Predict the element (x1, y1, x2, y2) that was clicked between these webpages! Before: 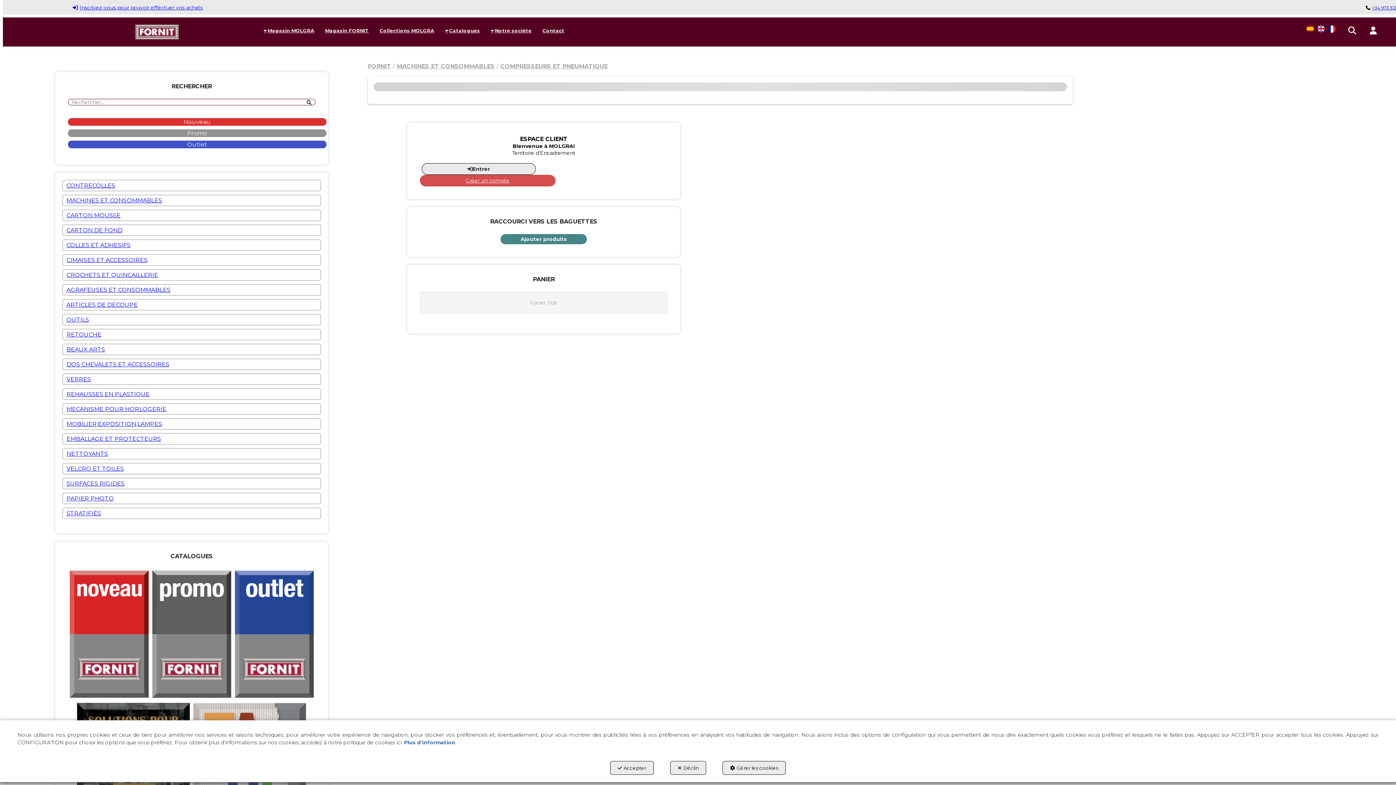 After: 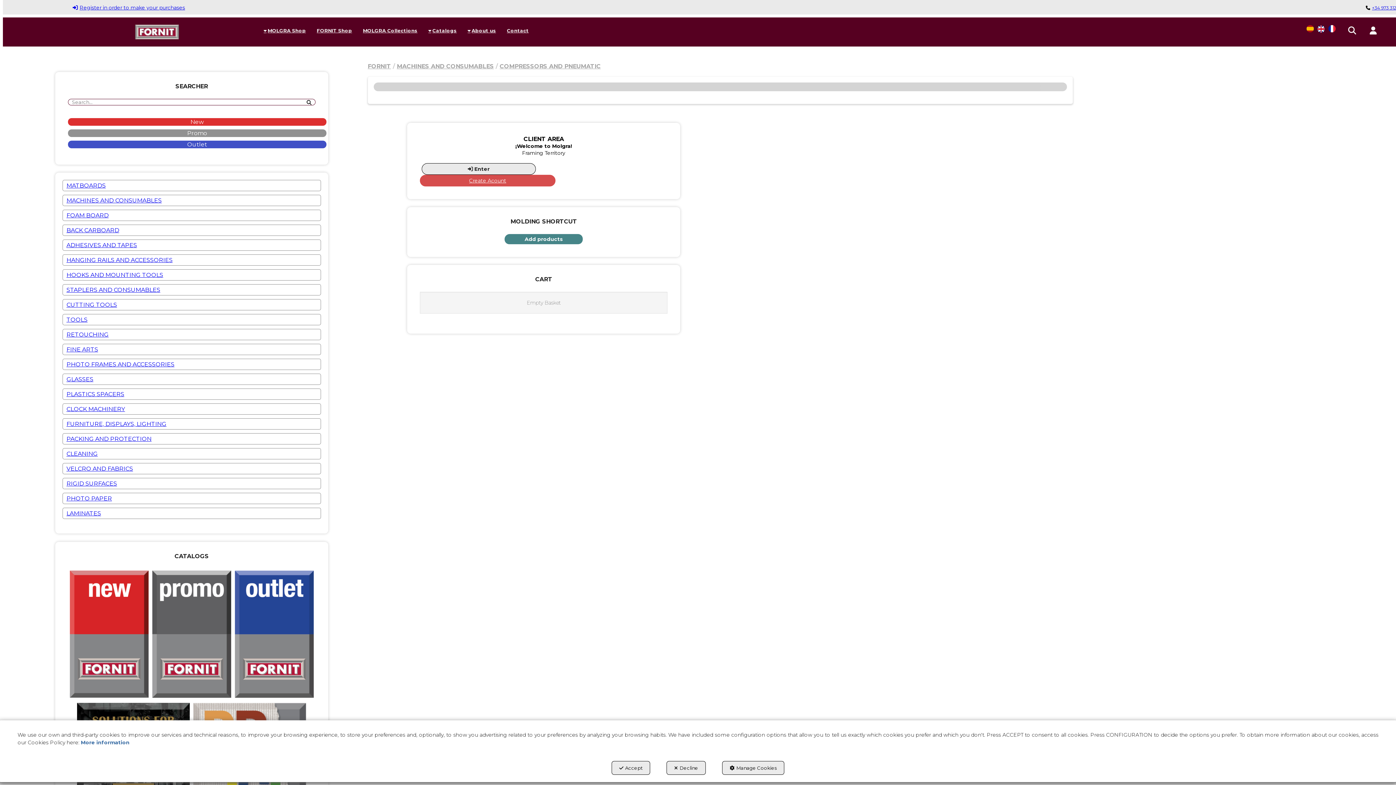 Action: label: English bbox: (1317, 24, 1324, 34)